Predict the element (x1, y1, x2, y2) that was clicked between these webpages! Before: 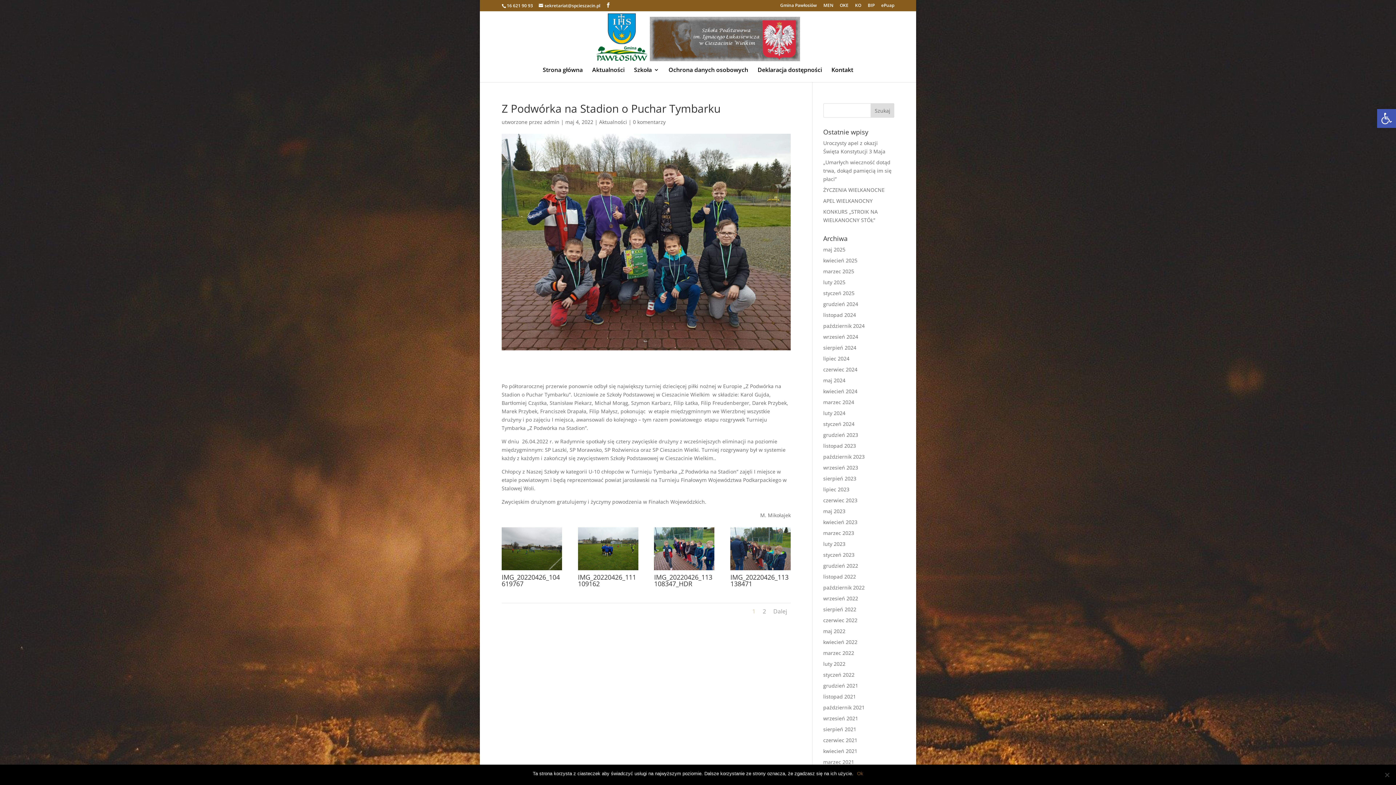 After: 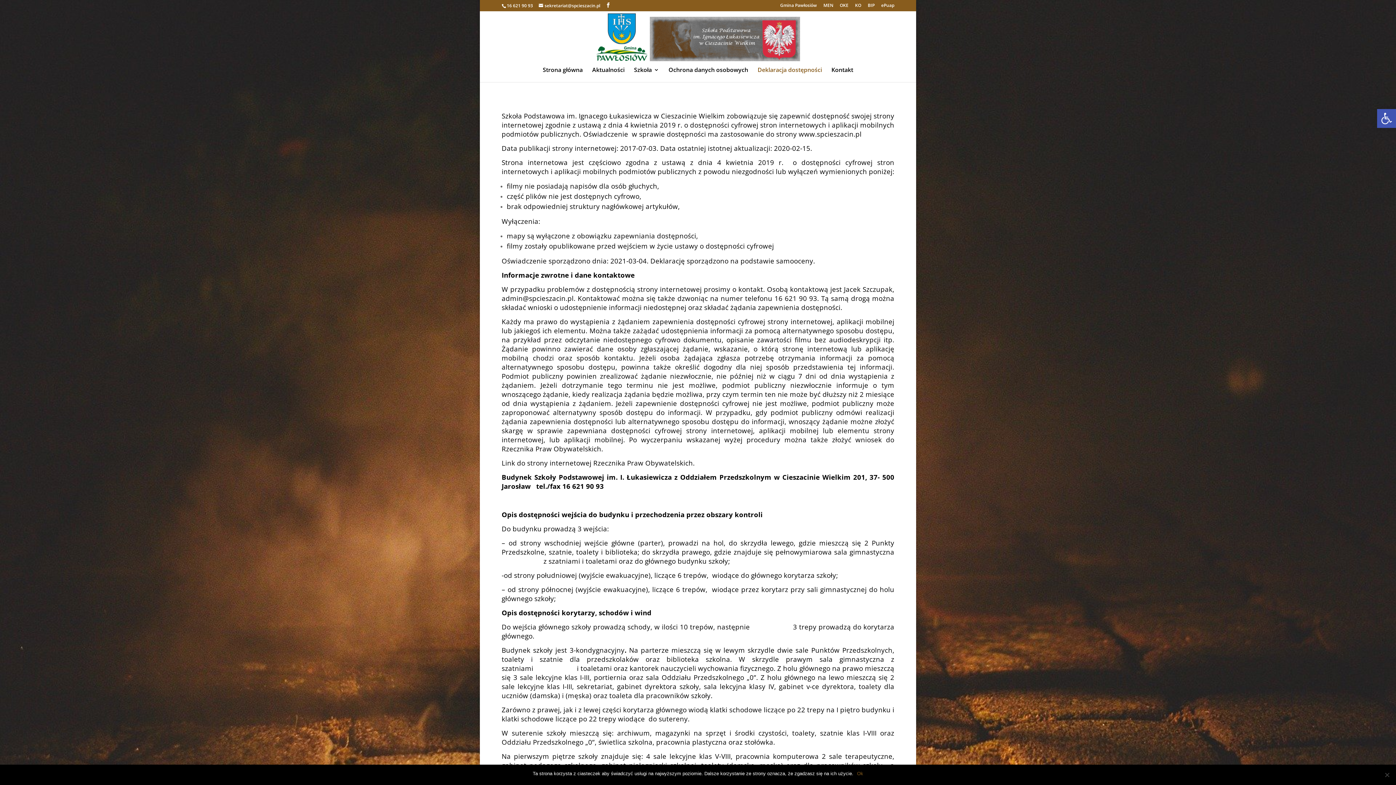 Action: label: Deklaracja dostępności bbox: (757, 67, 822, 82)